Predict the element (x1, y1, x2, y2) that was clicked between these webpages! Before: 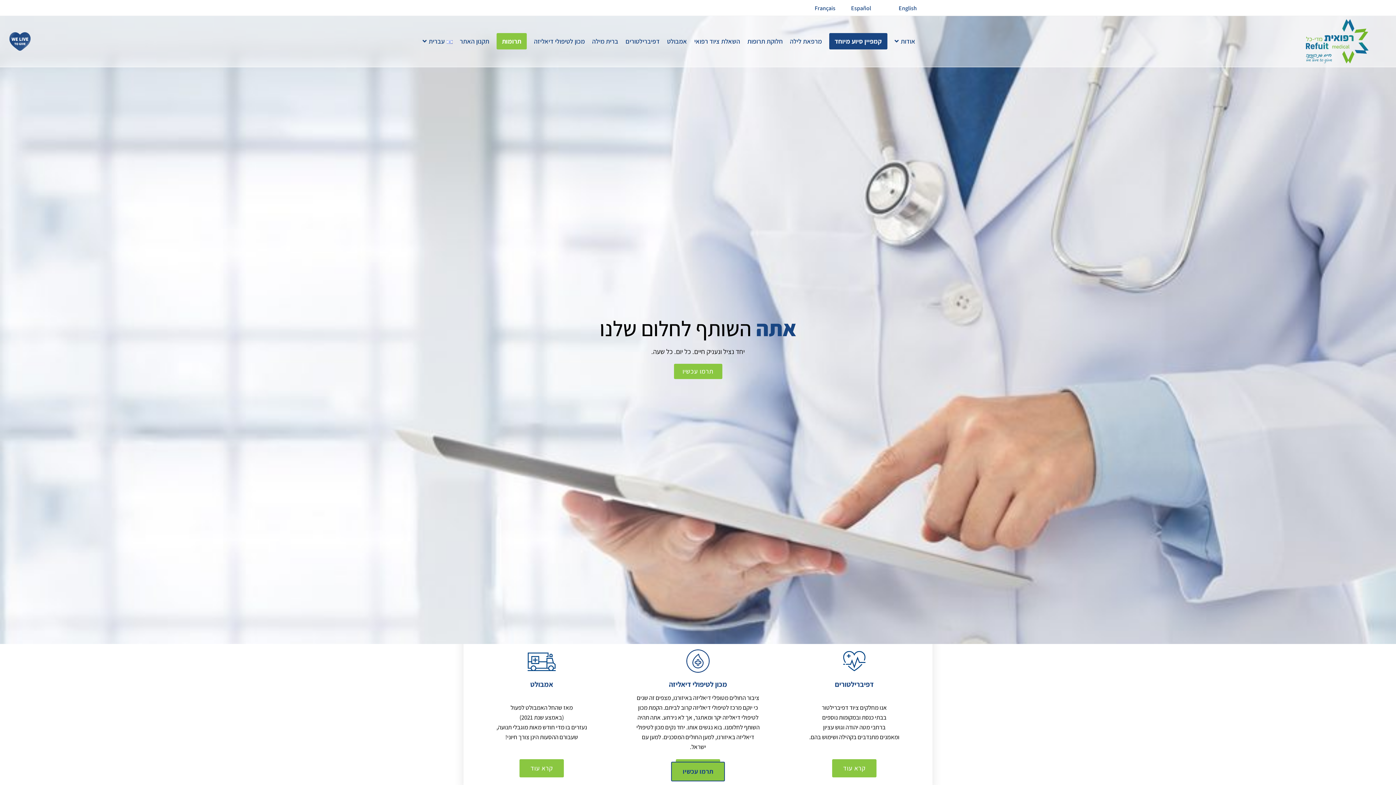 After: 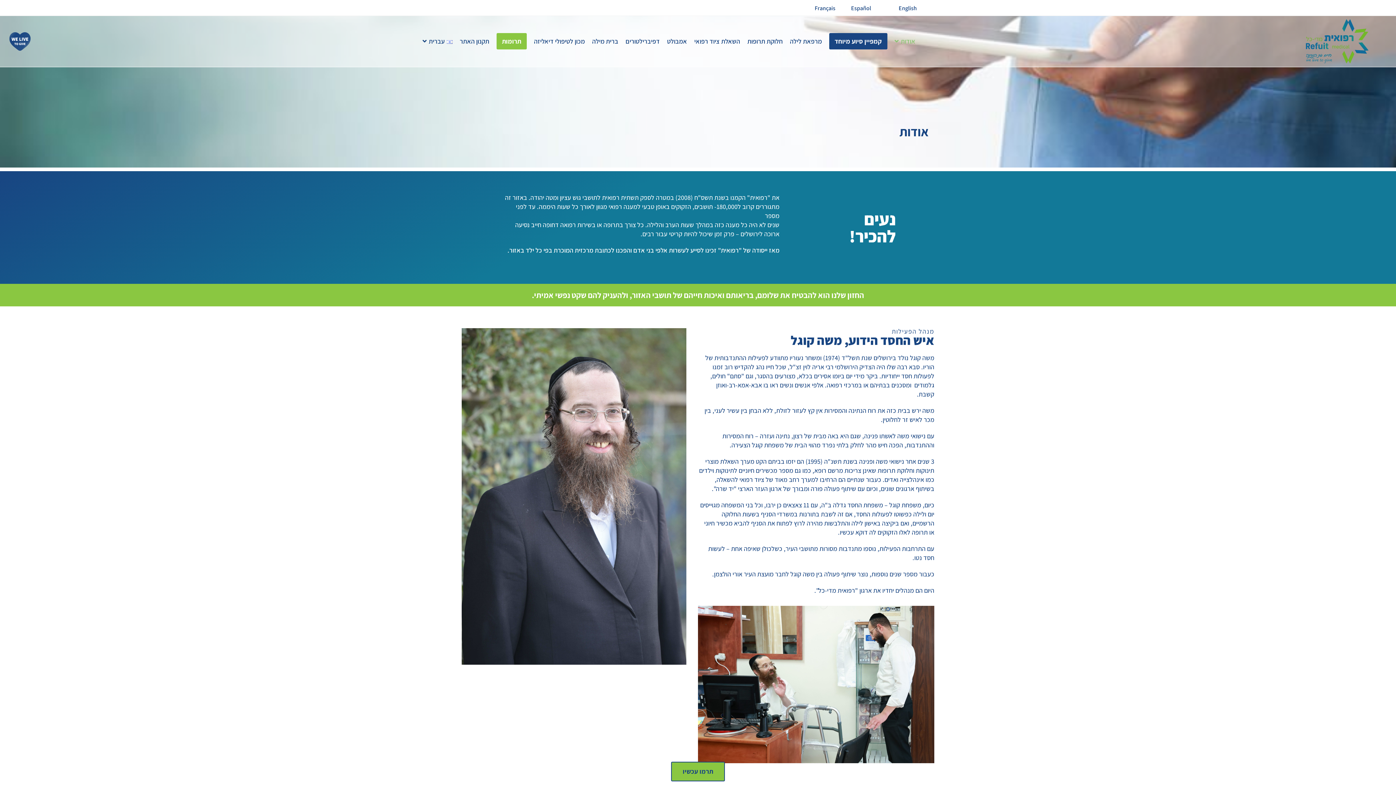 Action: bbox: (887, 30, 915, 52) label: אודות